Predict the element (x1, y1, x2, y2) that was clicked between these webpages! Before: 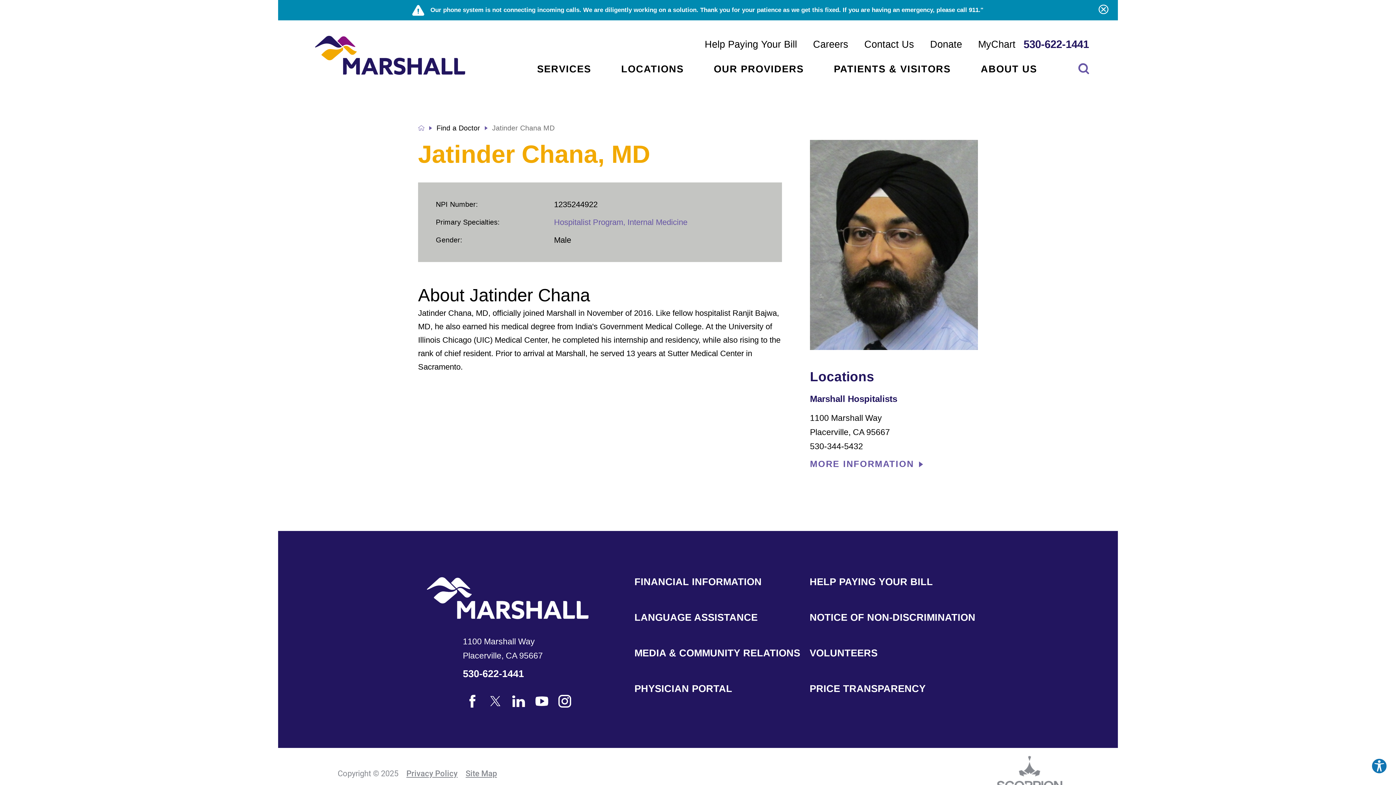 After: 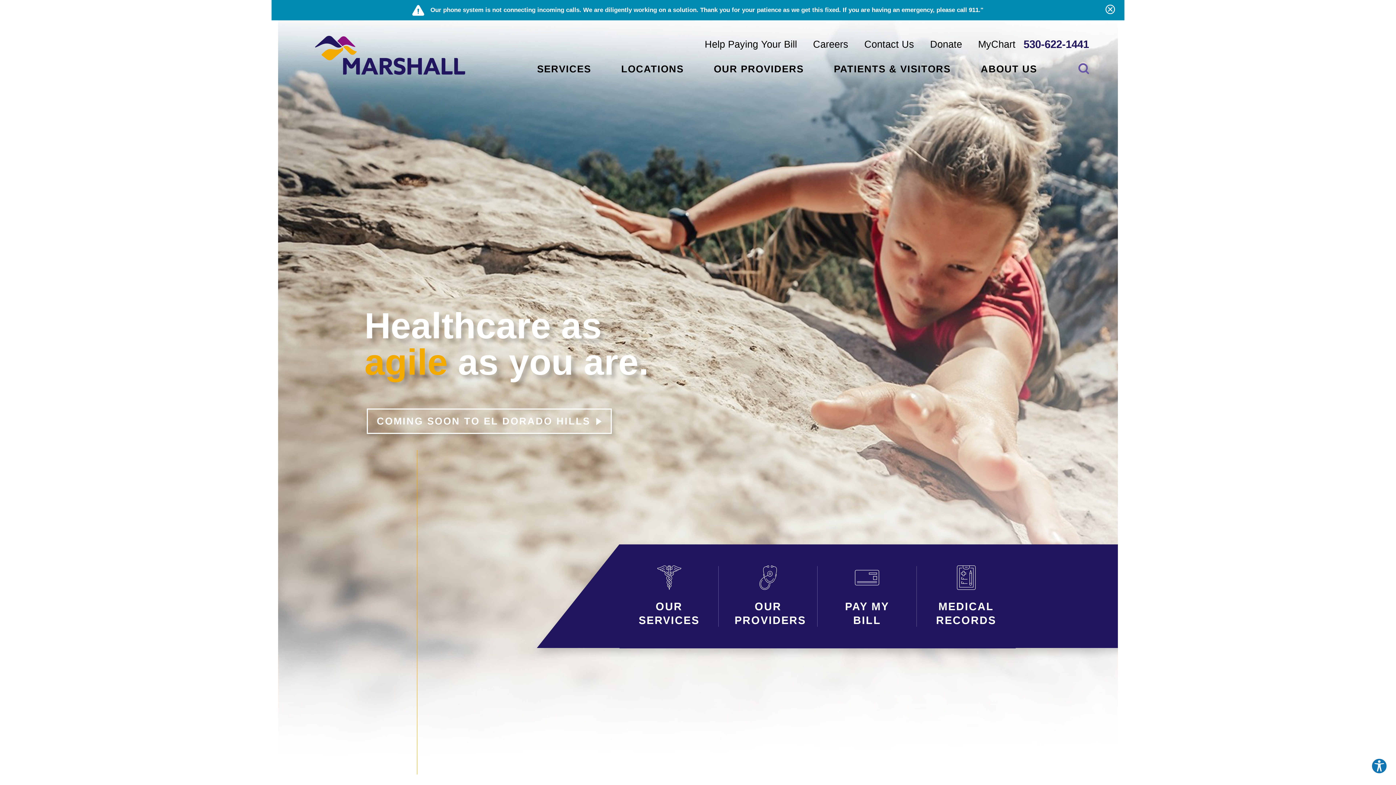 Action: bbox: (418, 124, 424, 131) label: back to homepage